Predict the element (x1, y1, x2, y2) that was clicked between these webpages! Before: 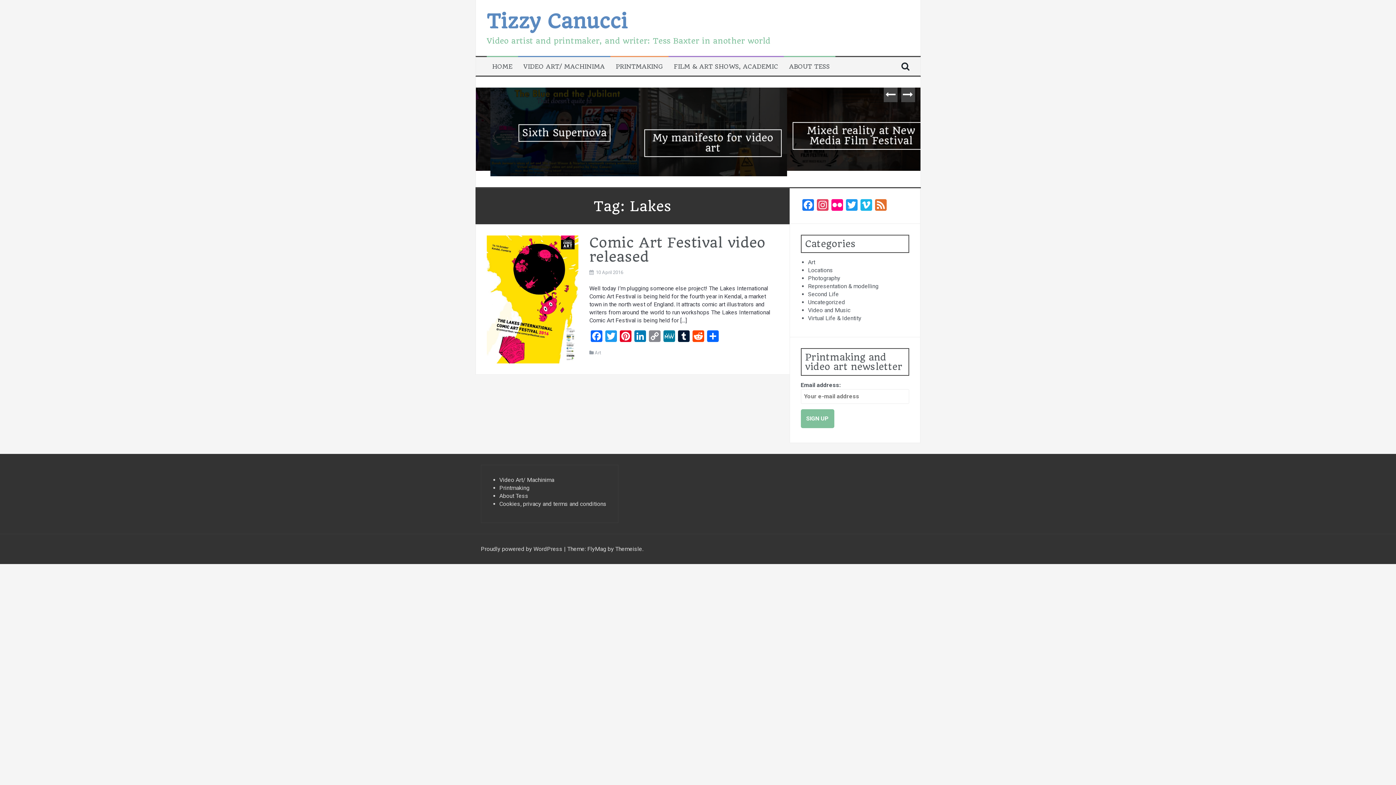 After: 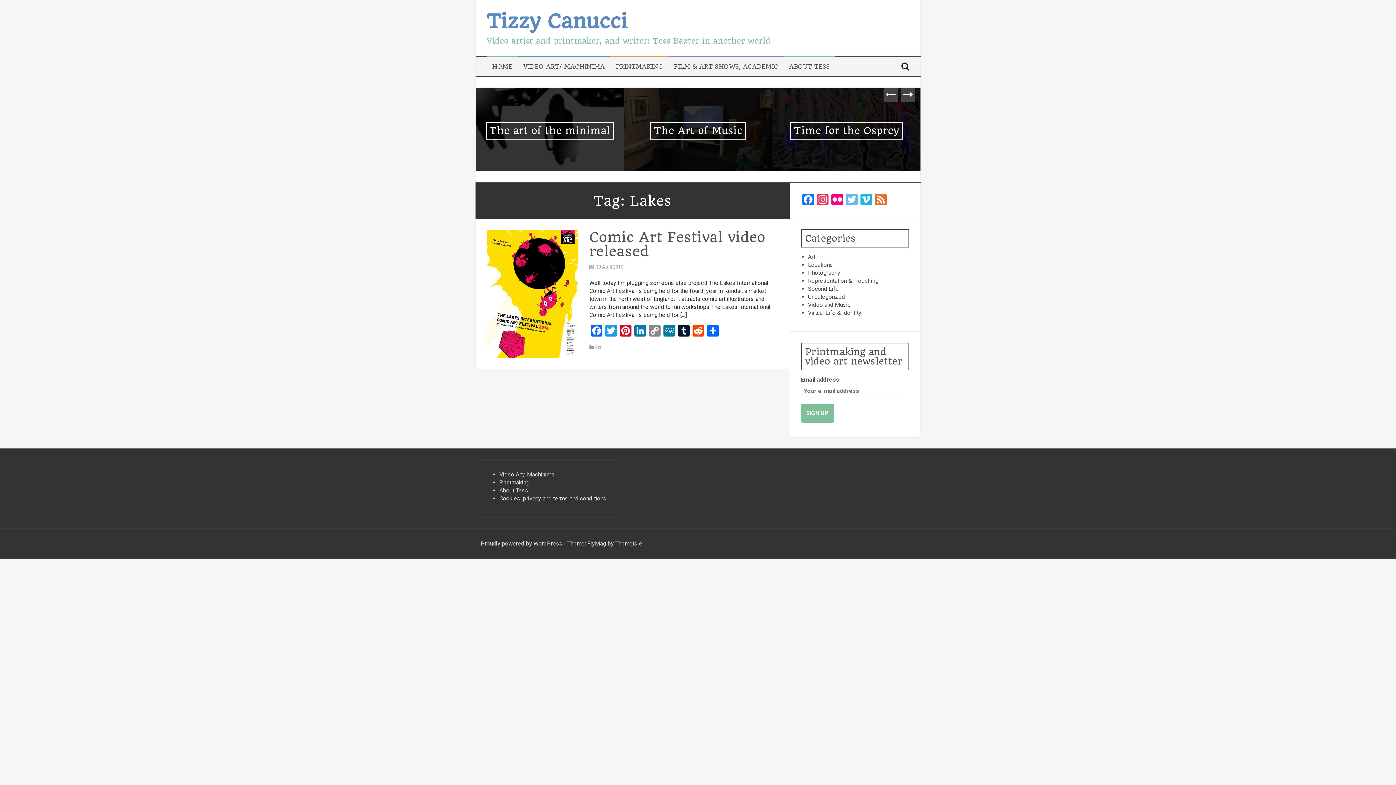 Action: label: Twitter bbox: (844, 193, 859, 207)